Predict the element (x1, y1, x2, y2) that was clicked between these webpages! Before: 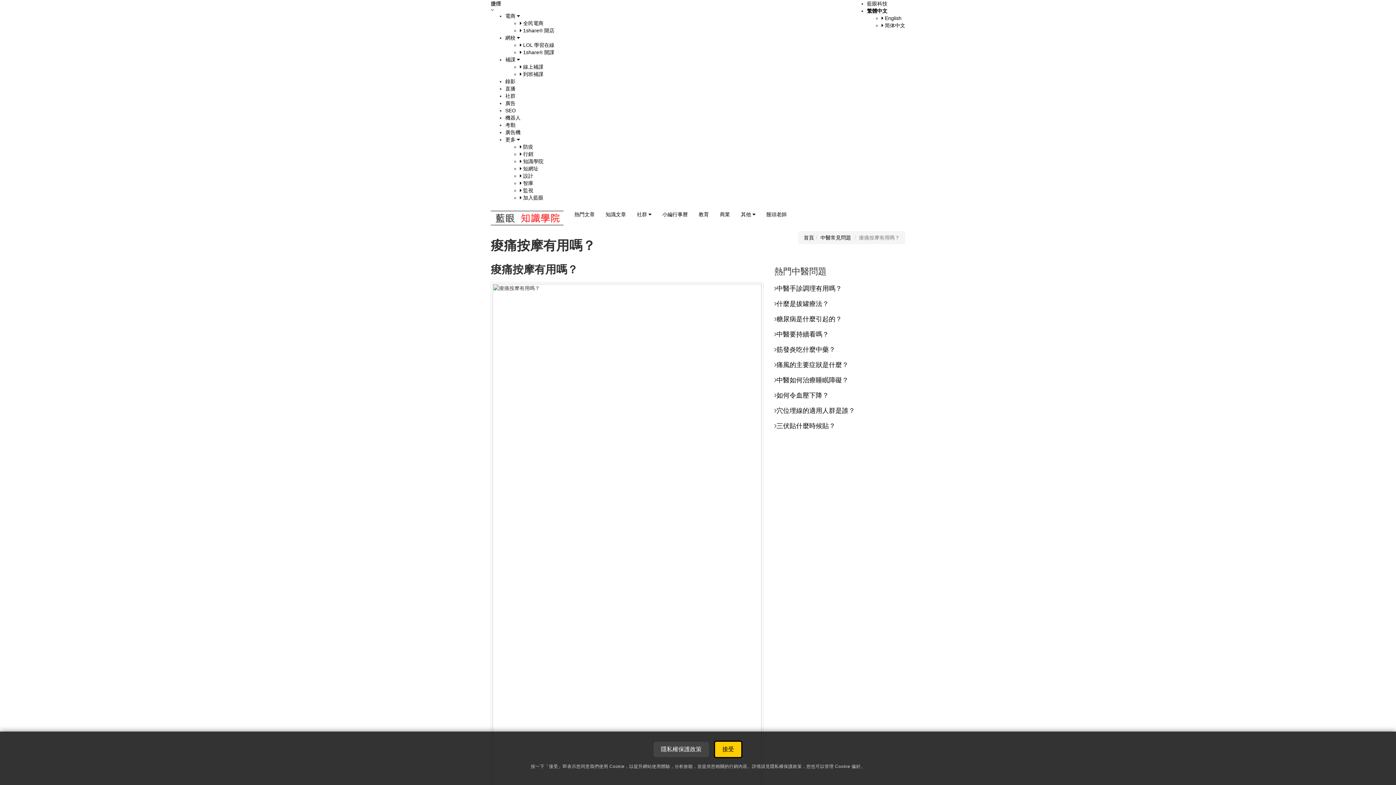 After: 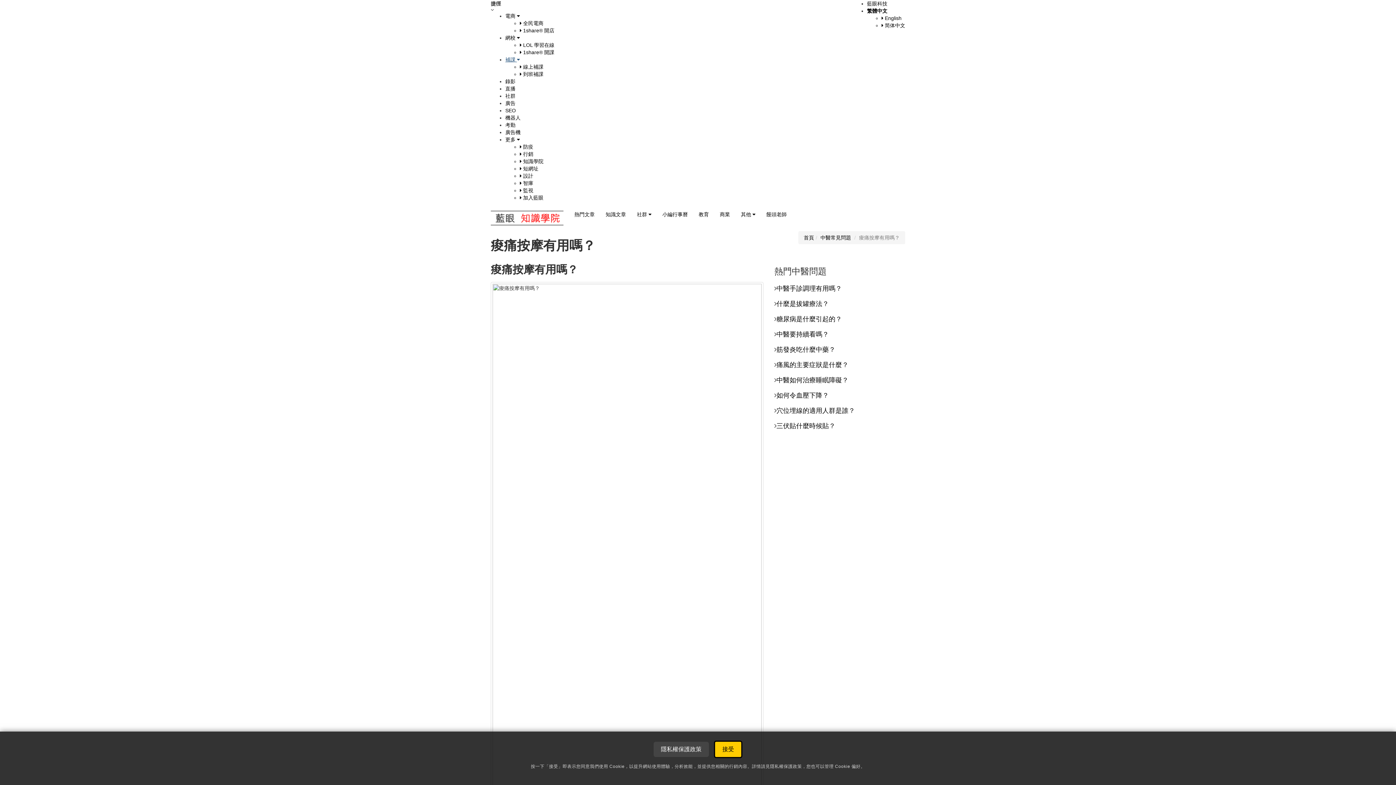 Action: label: 補課  bbox: (505, 56, 520, 62)